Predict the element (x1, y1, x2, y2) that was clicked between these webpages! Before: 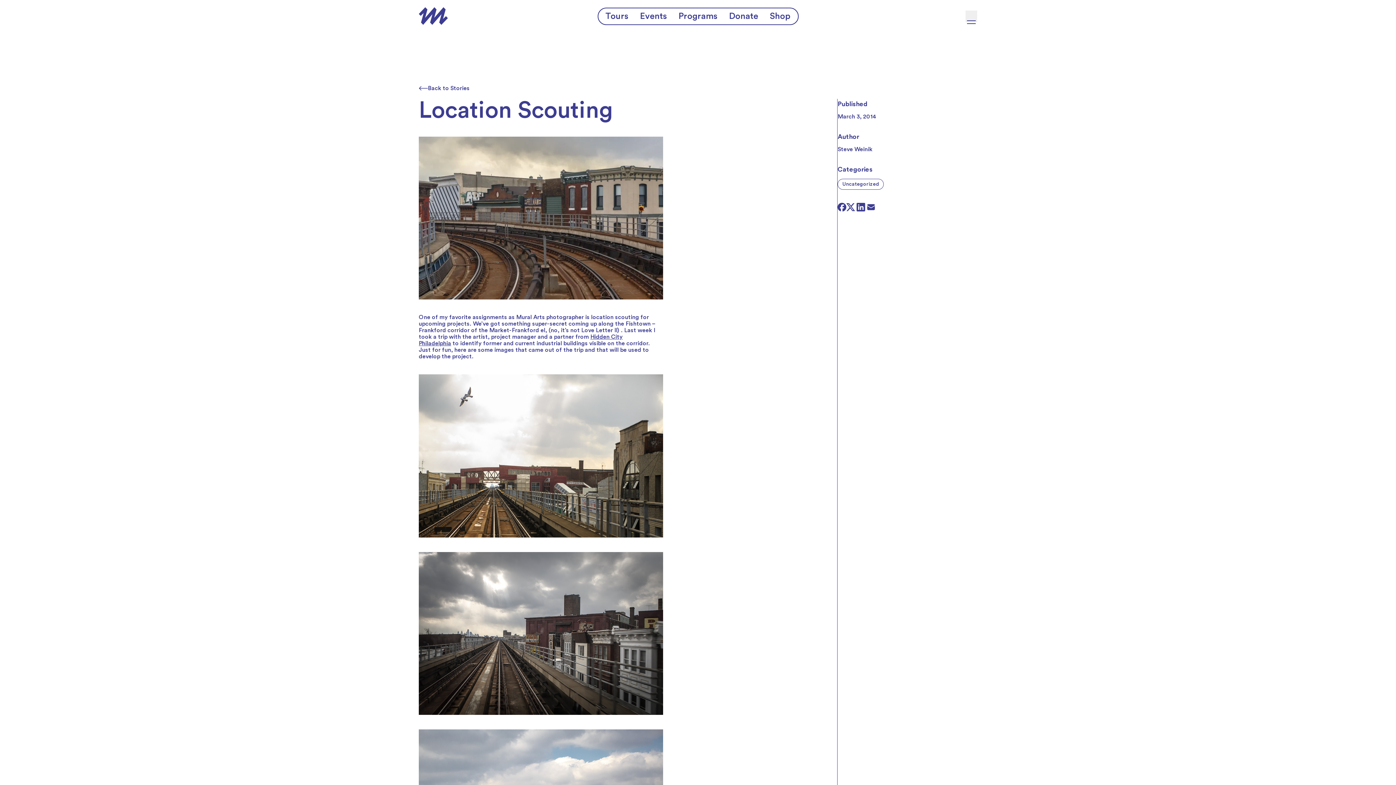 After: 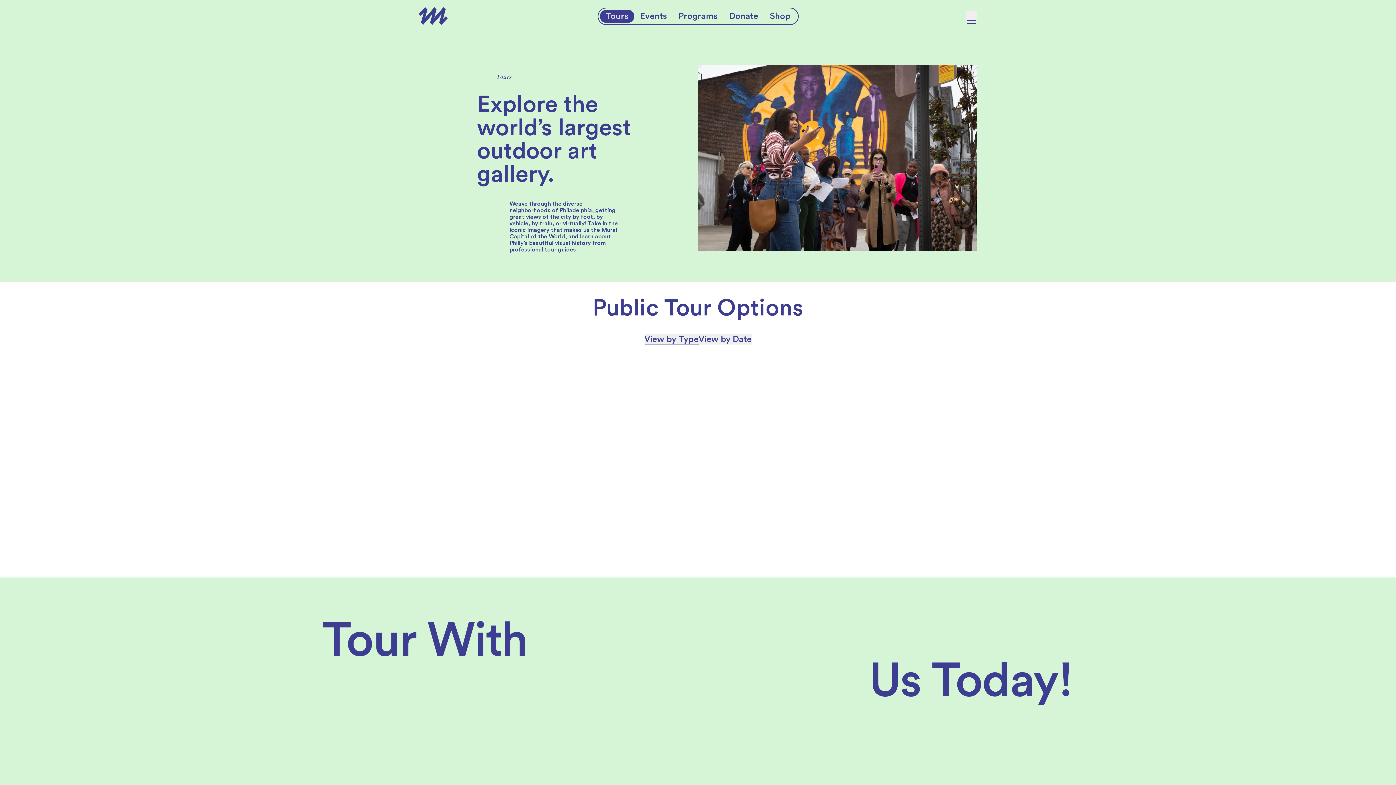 Action: label: Tours bbox: (599, 9, 634, 22)